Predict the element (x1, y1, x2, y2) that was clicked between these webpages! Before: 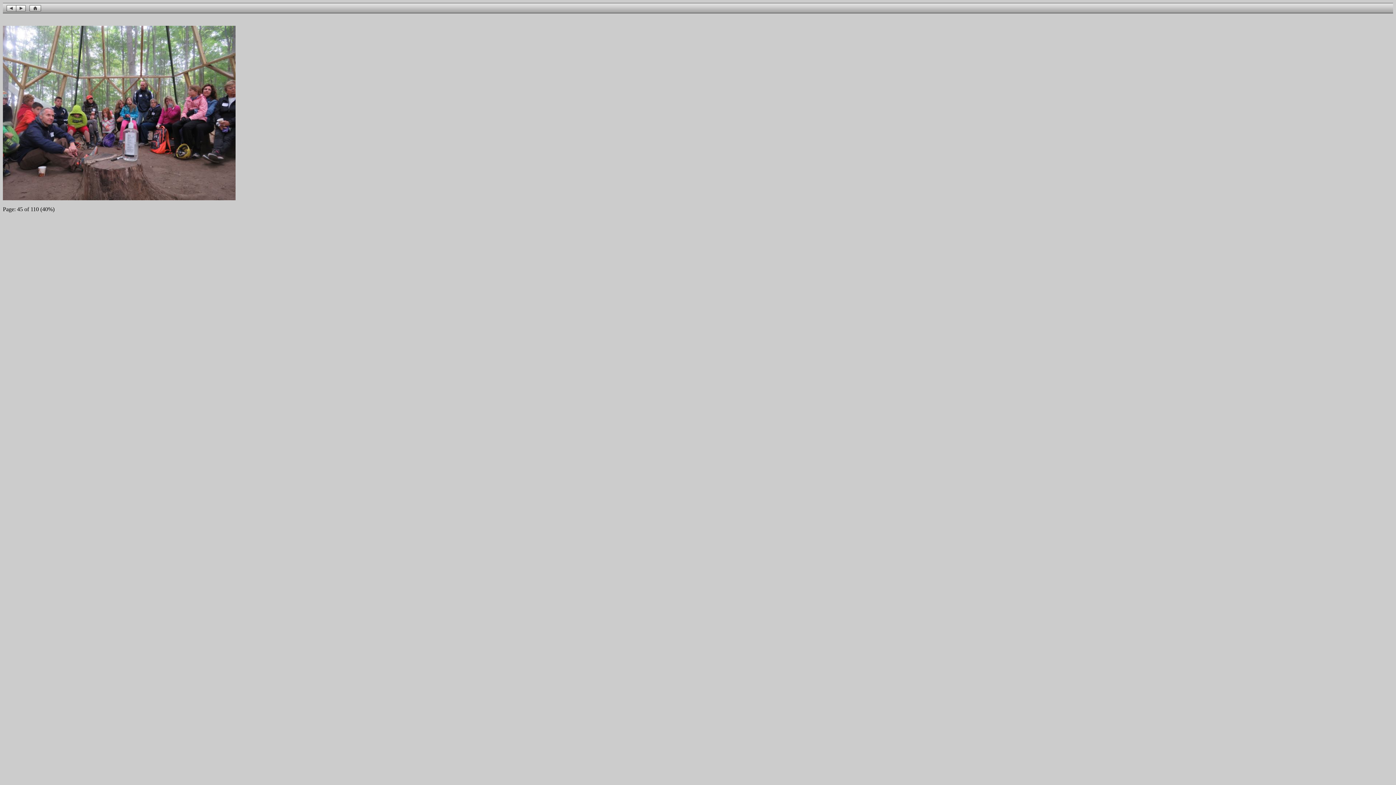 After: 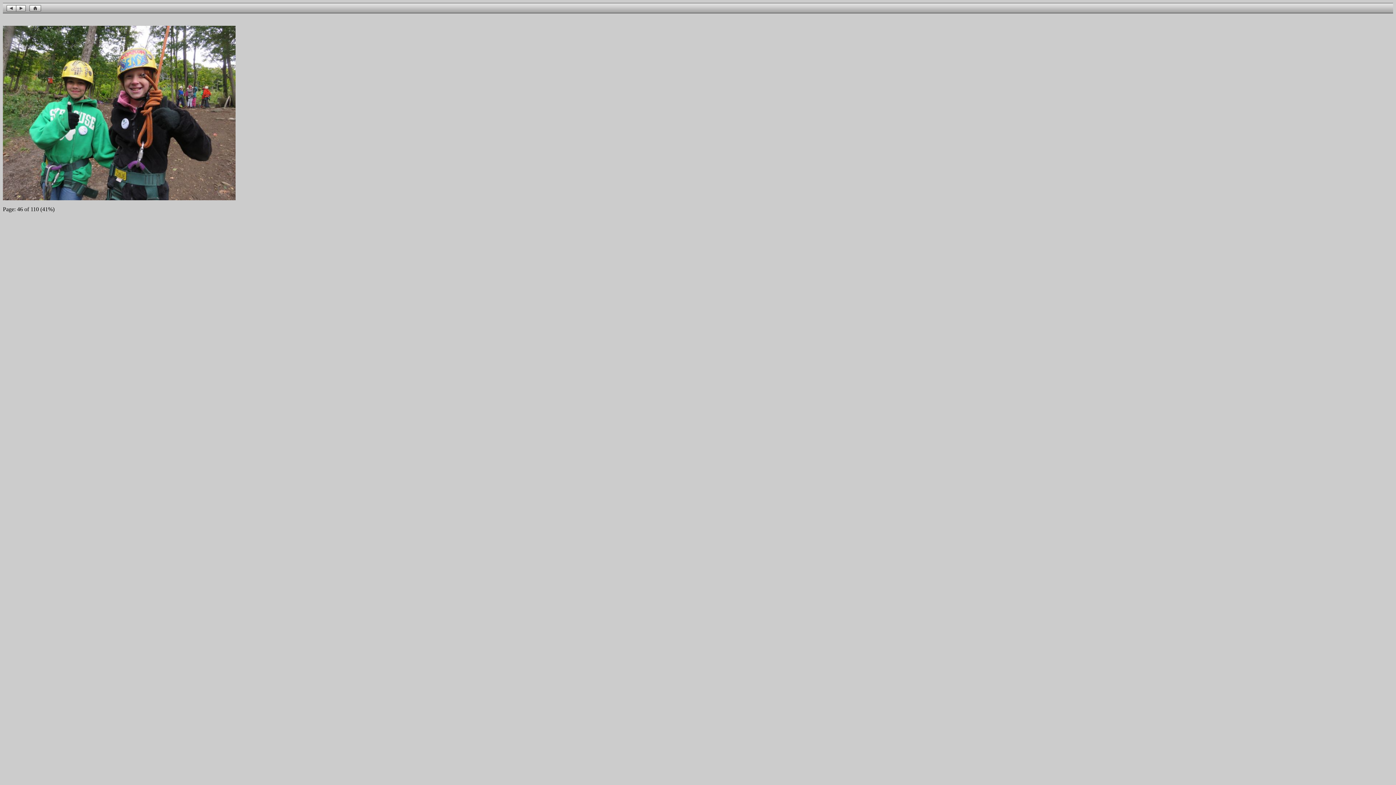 Action: bbox: (16, 6, 25, 13)